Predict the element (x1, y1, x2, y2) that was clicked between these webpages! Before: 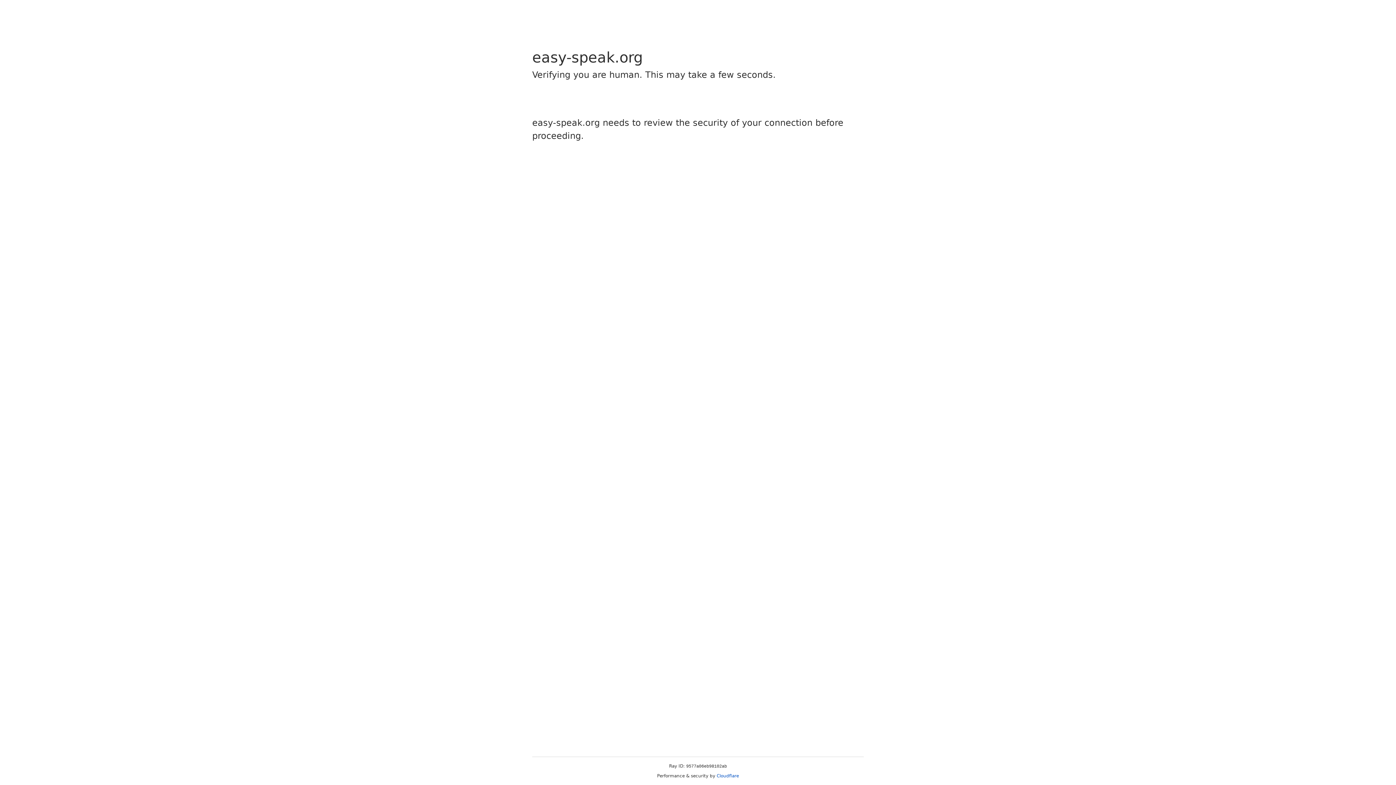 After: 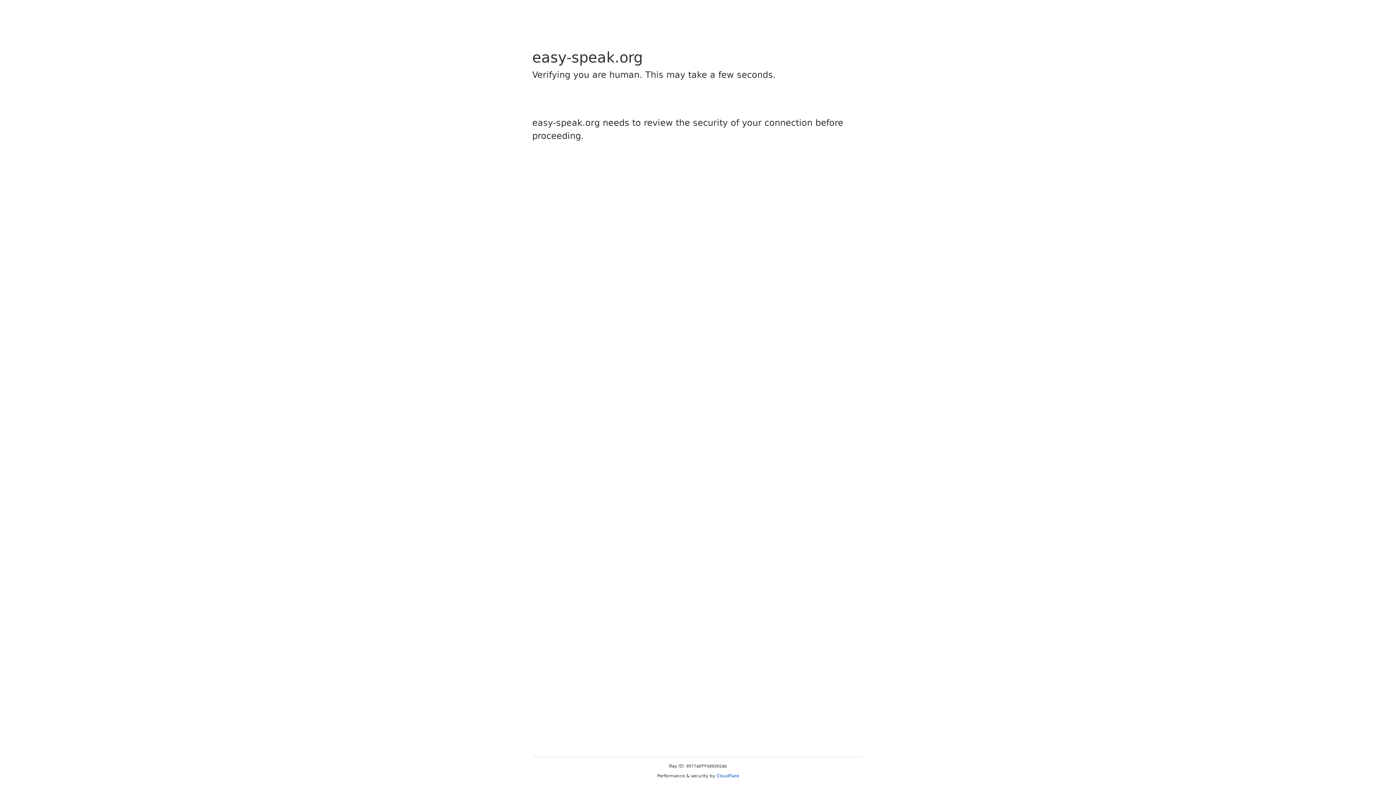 Action: bbox: (716, 773, 739, 778) label: Cloudflare